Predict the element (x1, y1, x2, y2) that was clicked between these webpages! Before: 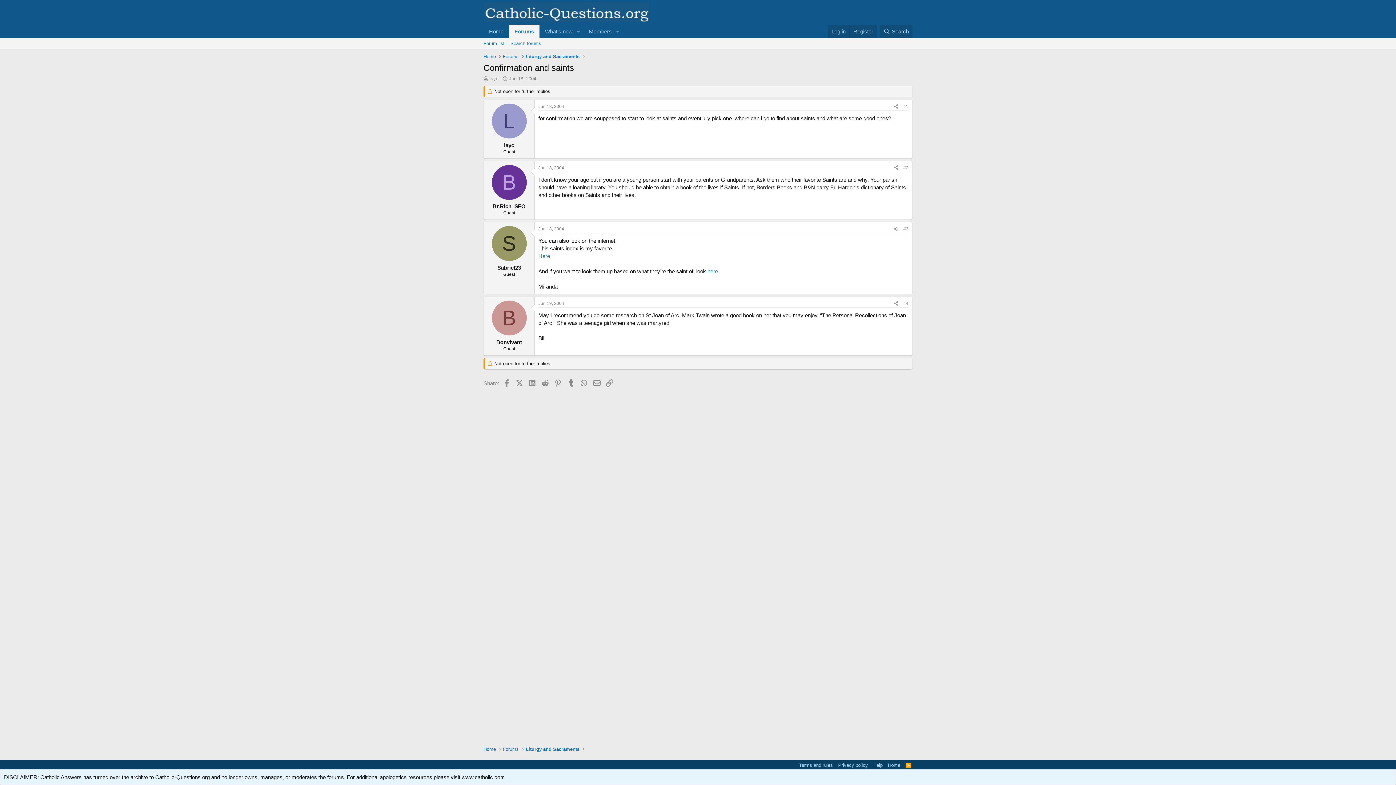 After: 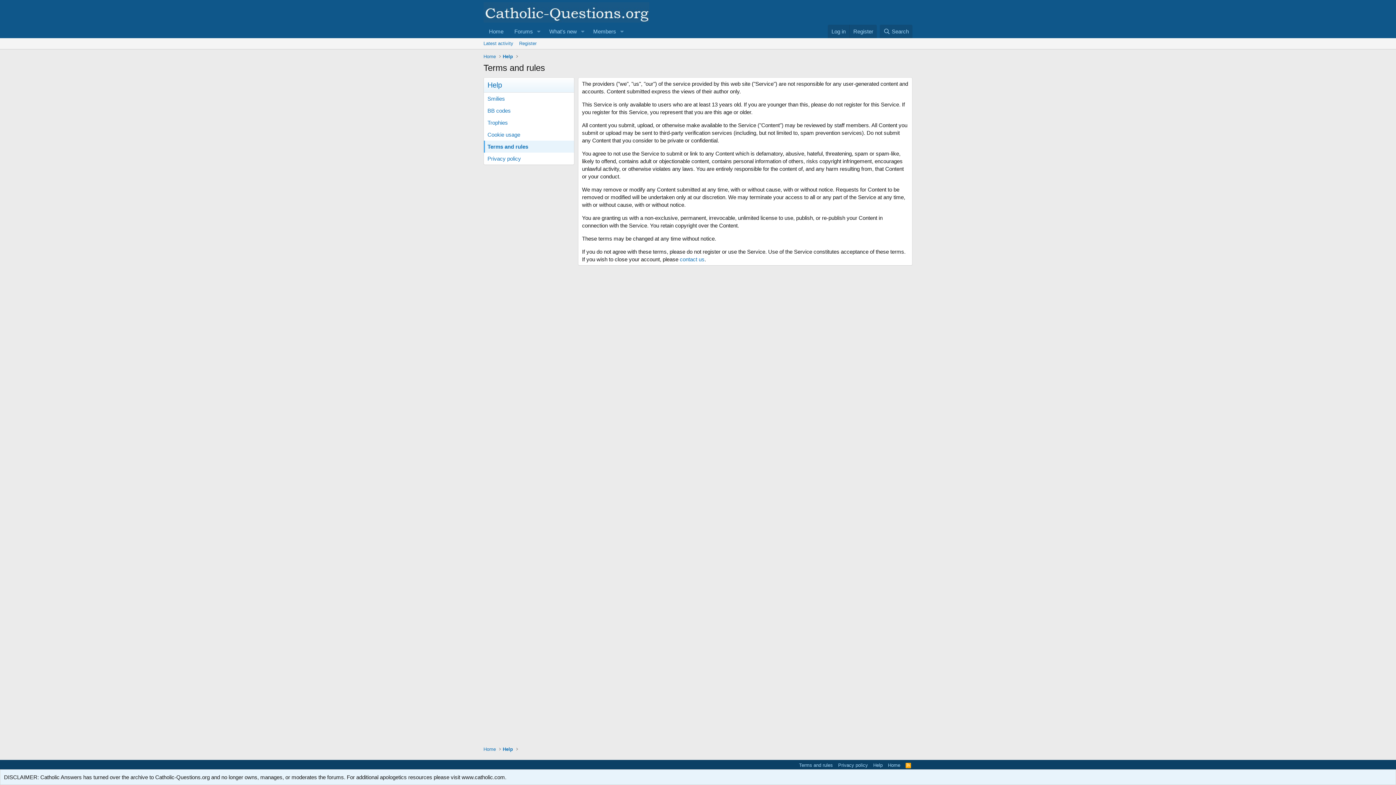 Action: bbox: (797, 762, 834, 769) label: Terms and rules